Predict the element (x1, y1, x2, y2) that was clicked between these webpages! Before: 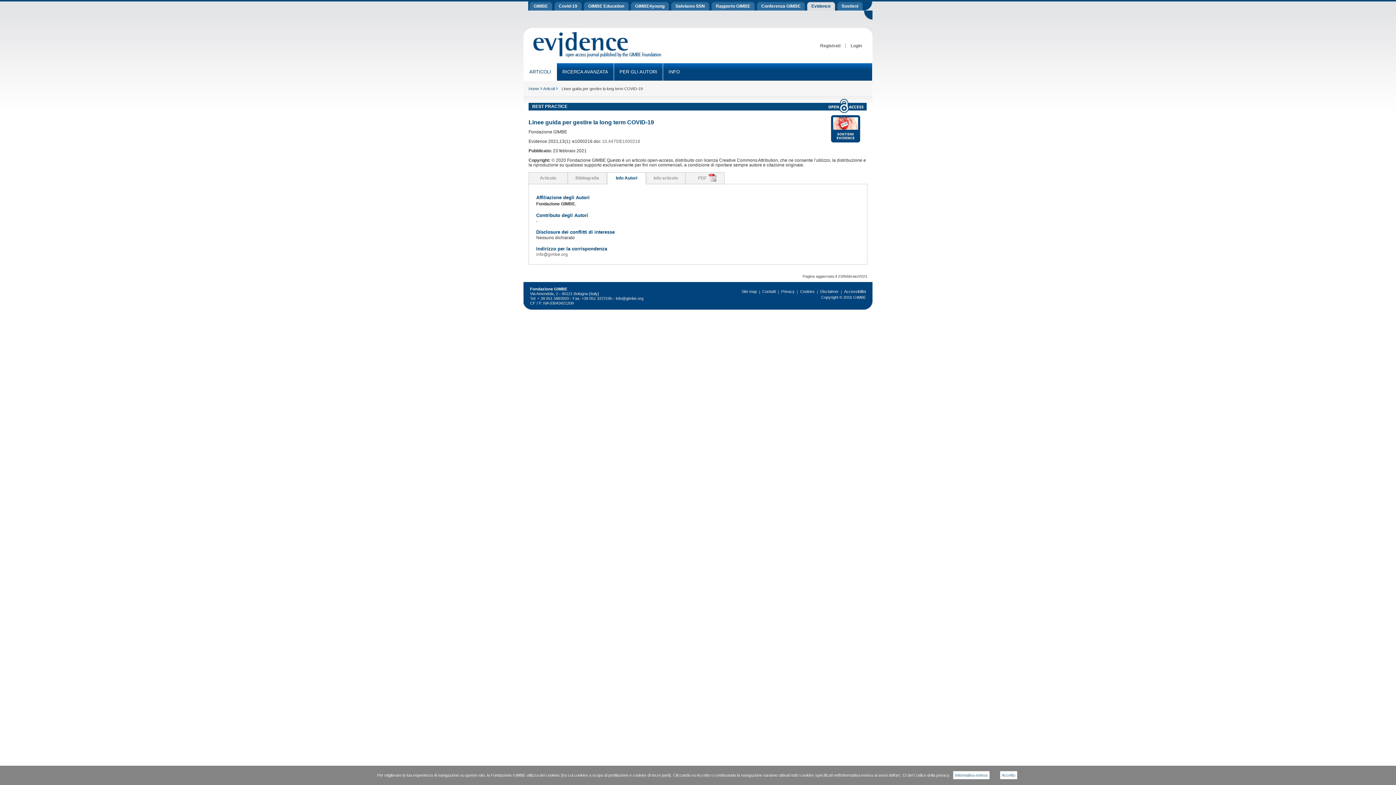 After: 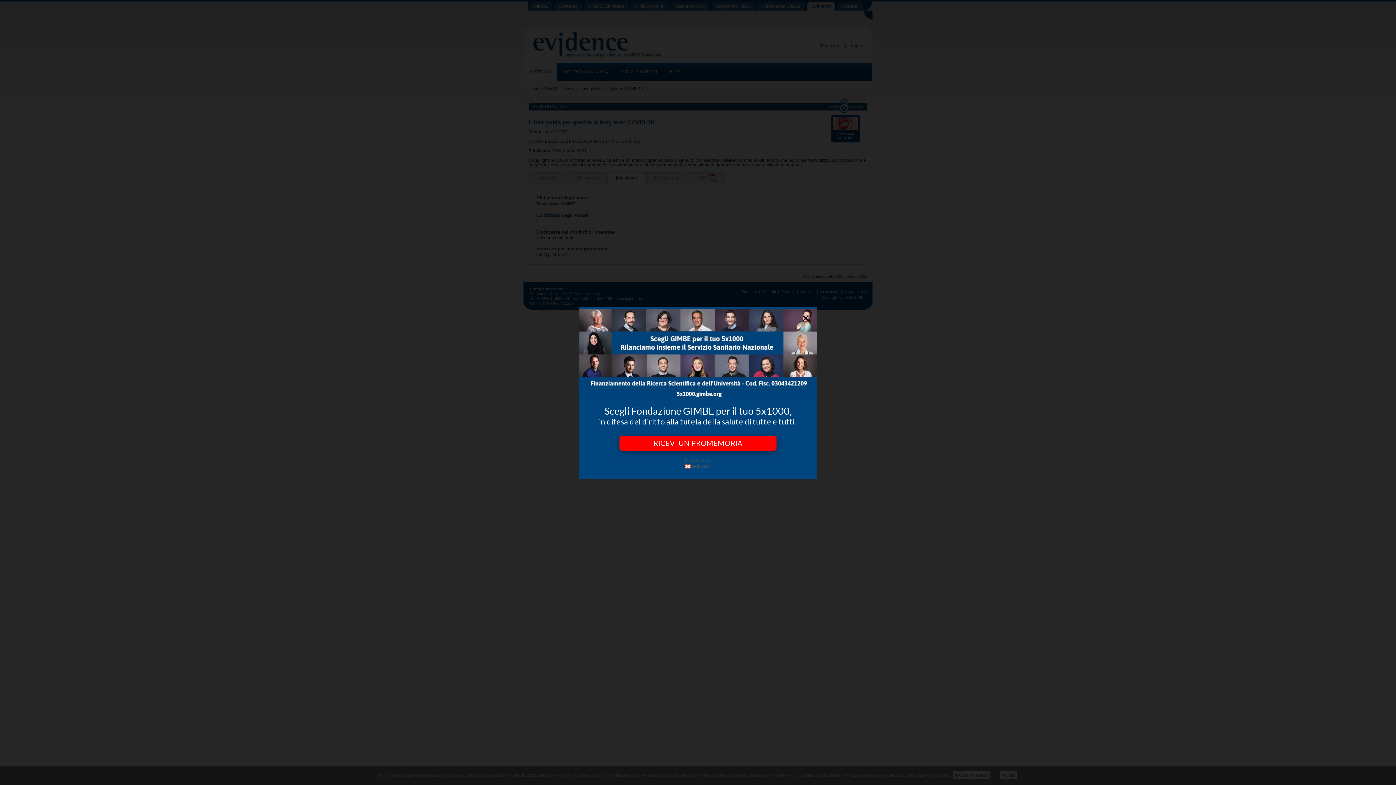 Action: label: Informativa estesa bbox: (953, 771, 989, 779)